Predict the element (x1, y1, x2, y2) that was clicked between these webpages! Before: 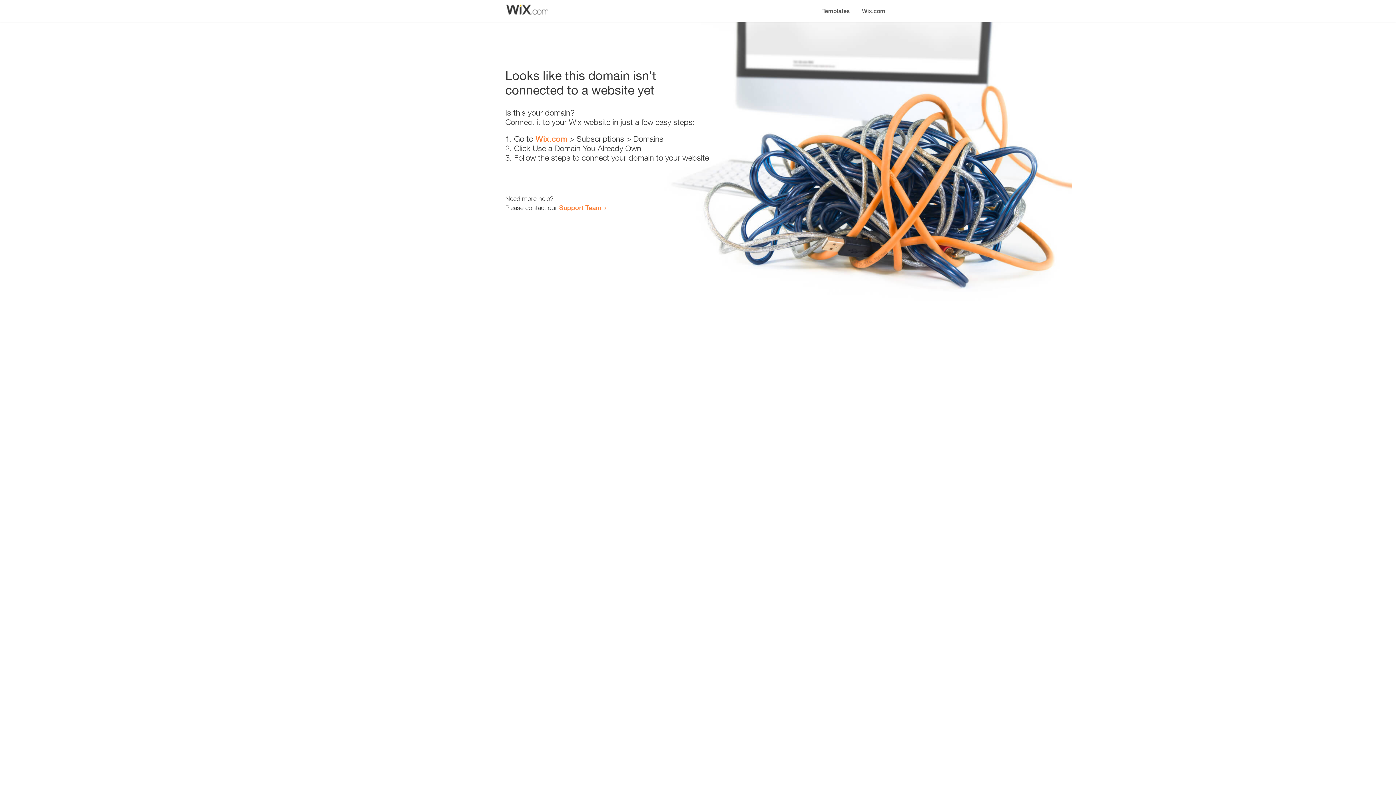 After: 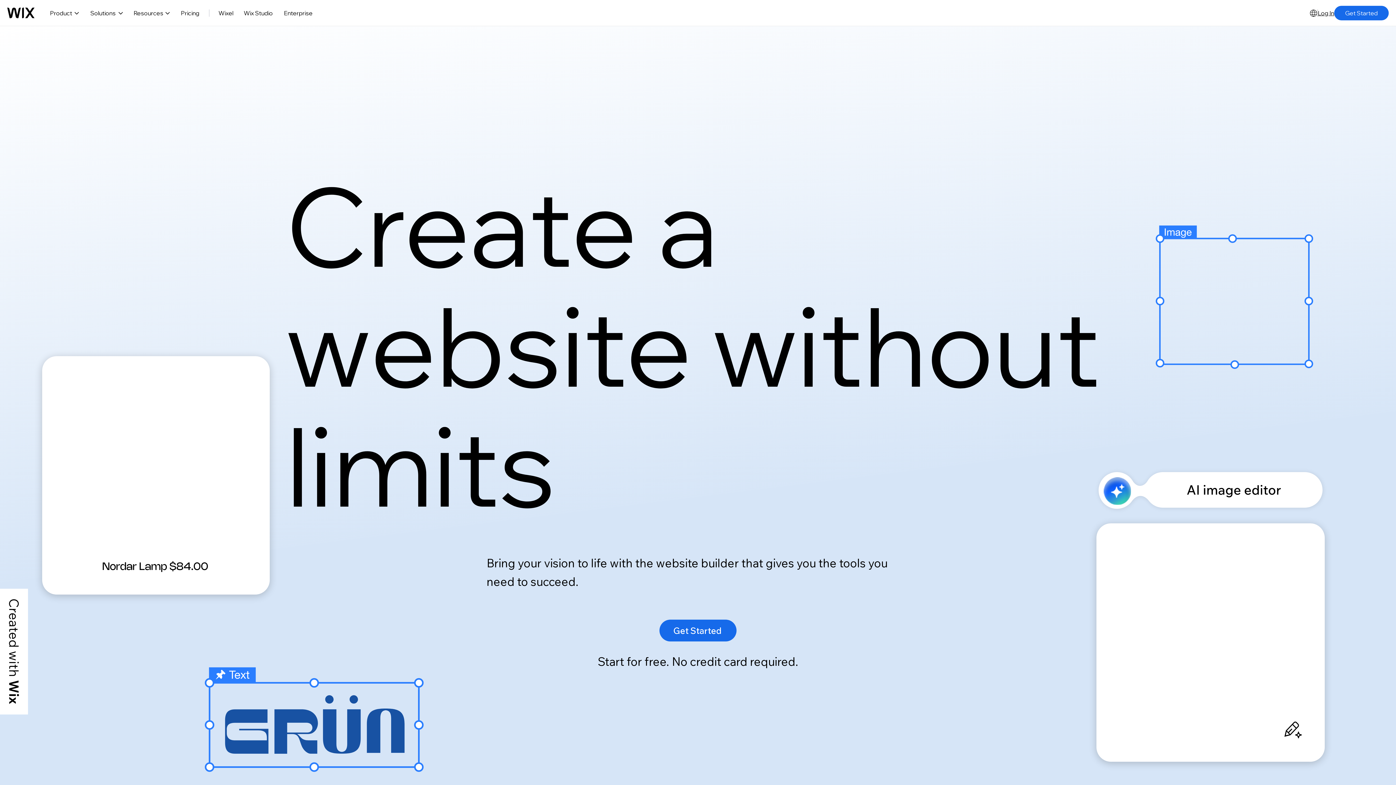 Action: label: Wix.com bbox: (856, 0, 890, 14)